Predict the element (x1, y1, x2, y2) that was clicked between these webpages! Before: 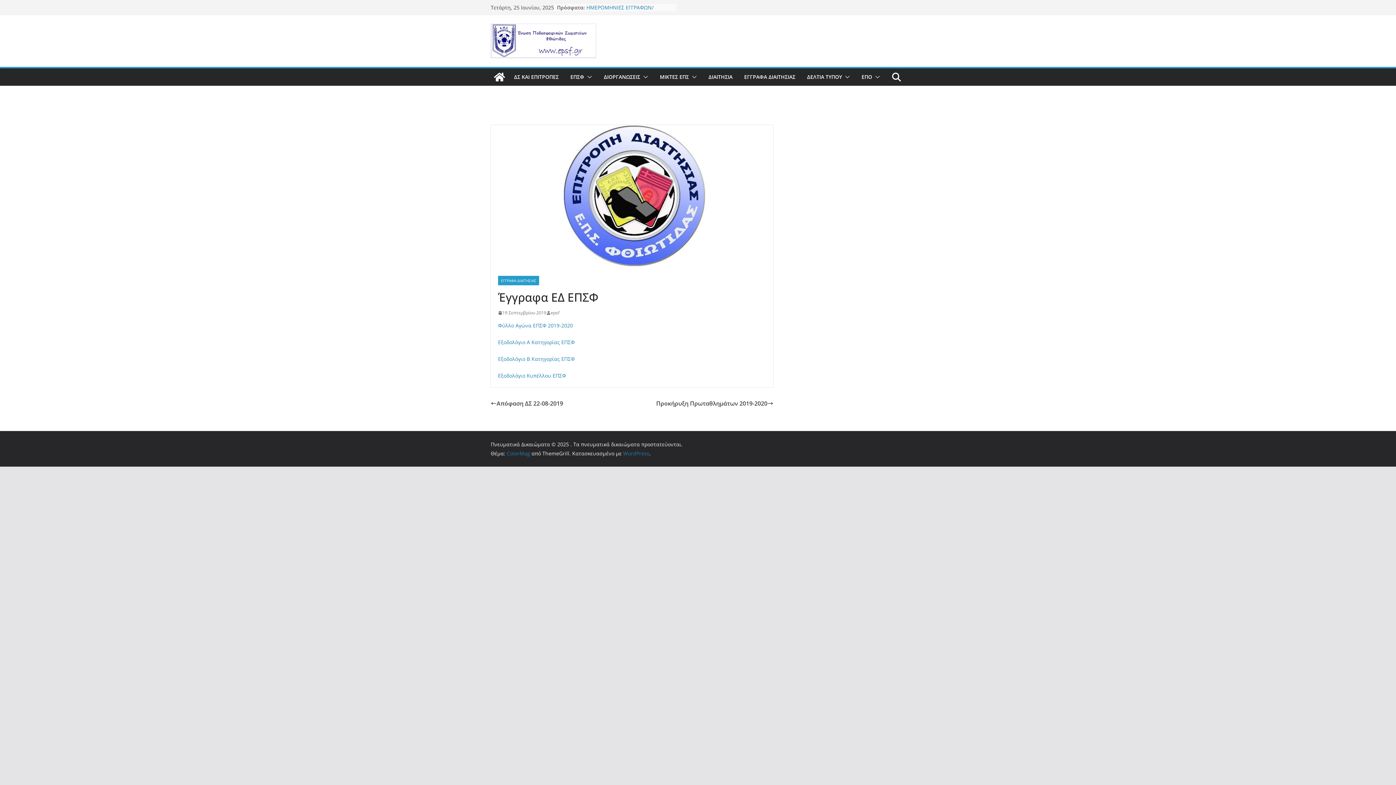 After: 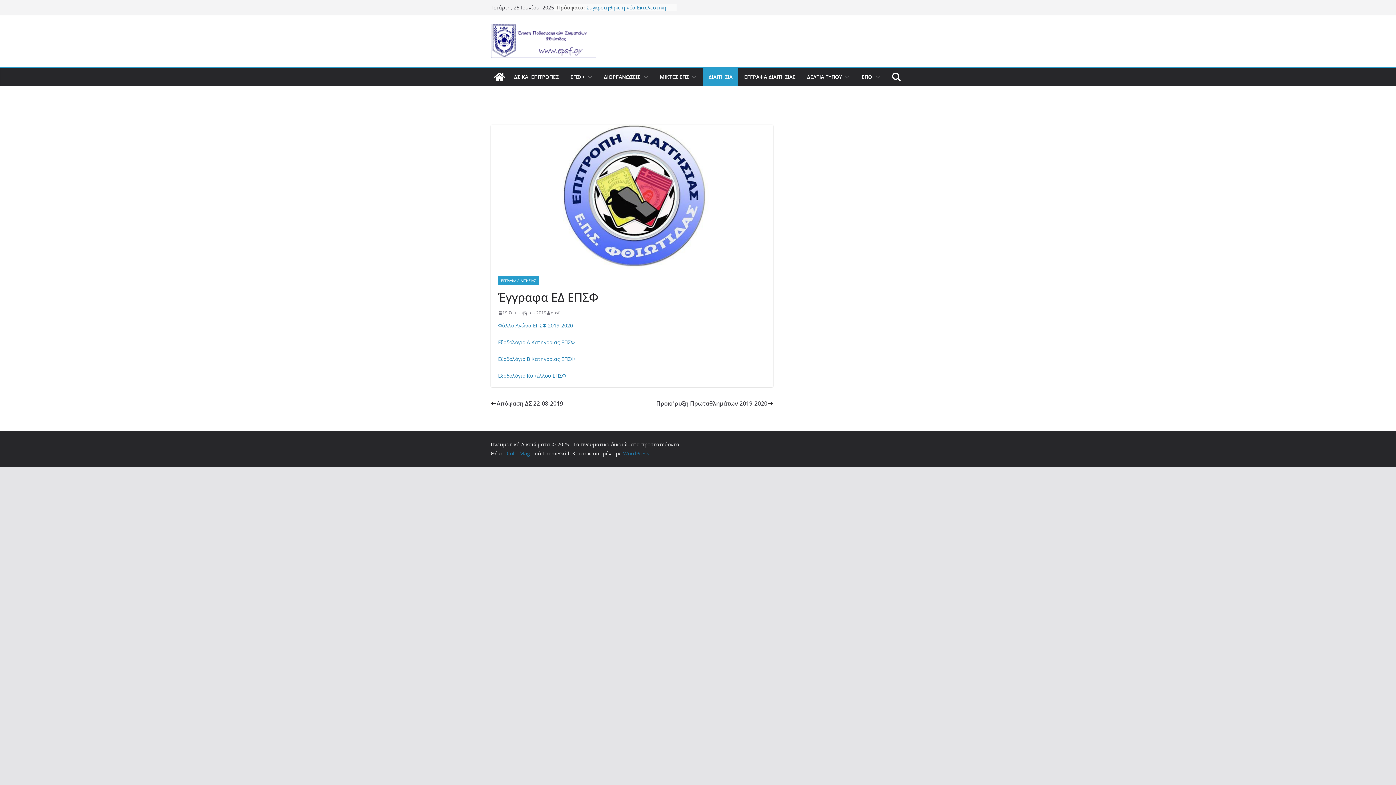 Action: bbox: (708, 72, 732, 82) label: ΔΙΑΙΤΗΣΙΑ